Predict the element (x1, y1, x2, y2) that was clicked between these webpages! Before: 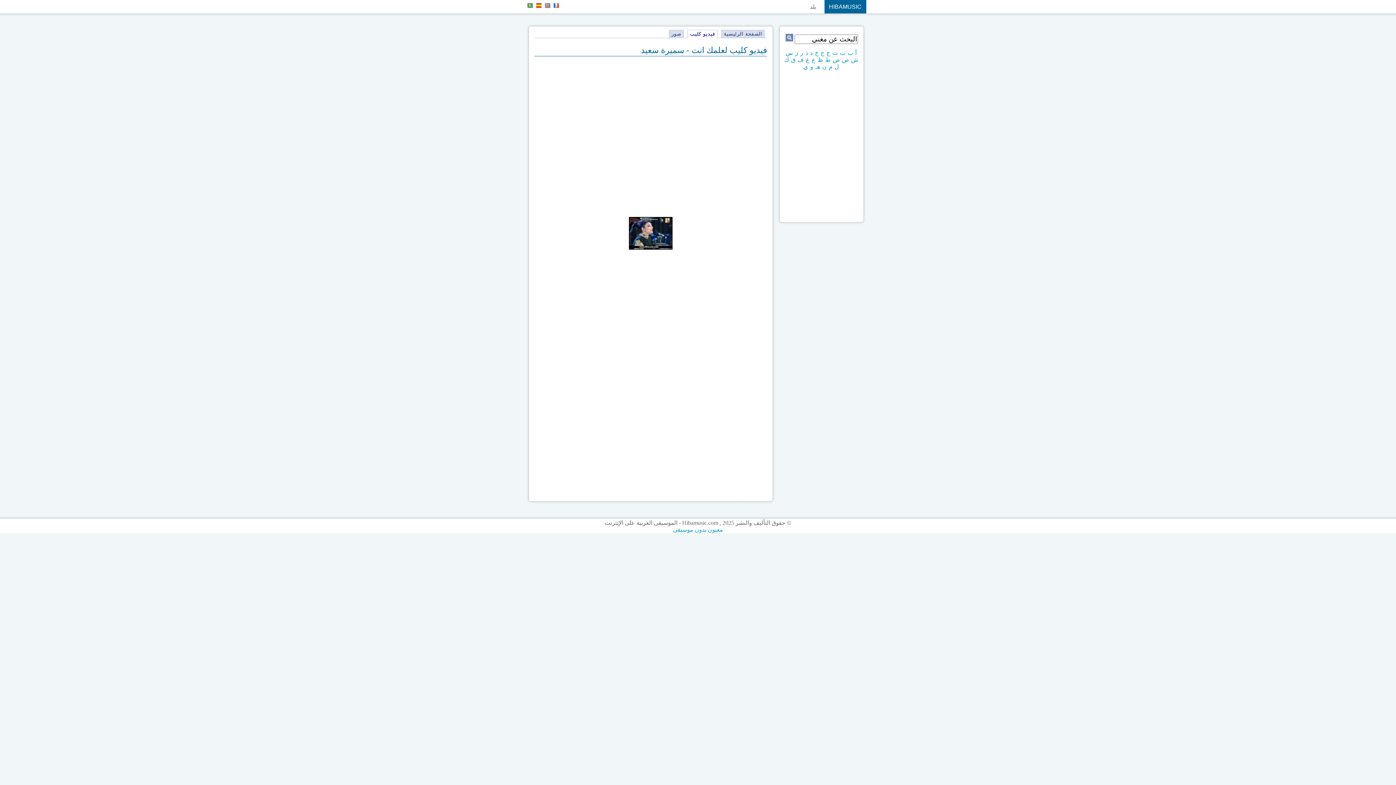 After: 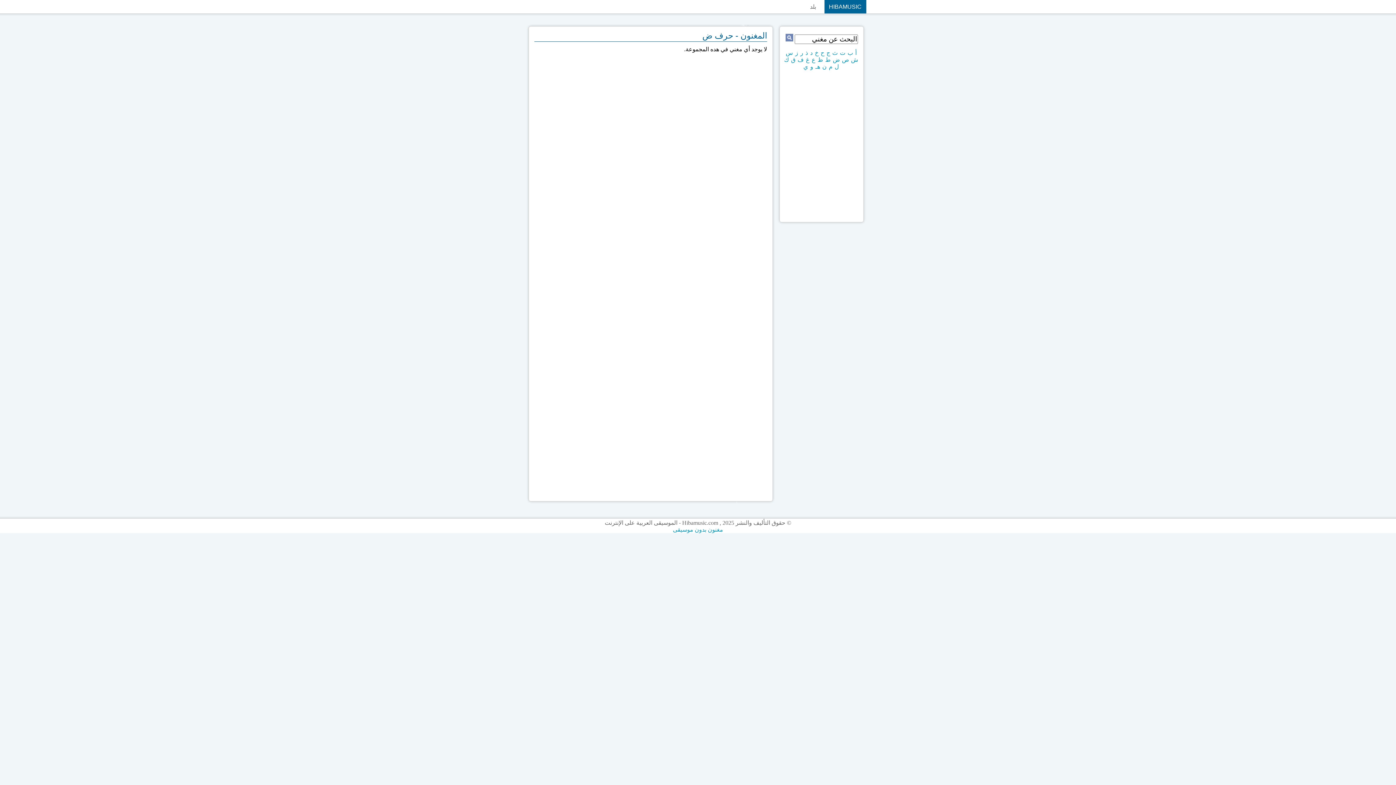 Action: bbox: (833, 56, 840, 62) label: ض